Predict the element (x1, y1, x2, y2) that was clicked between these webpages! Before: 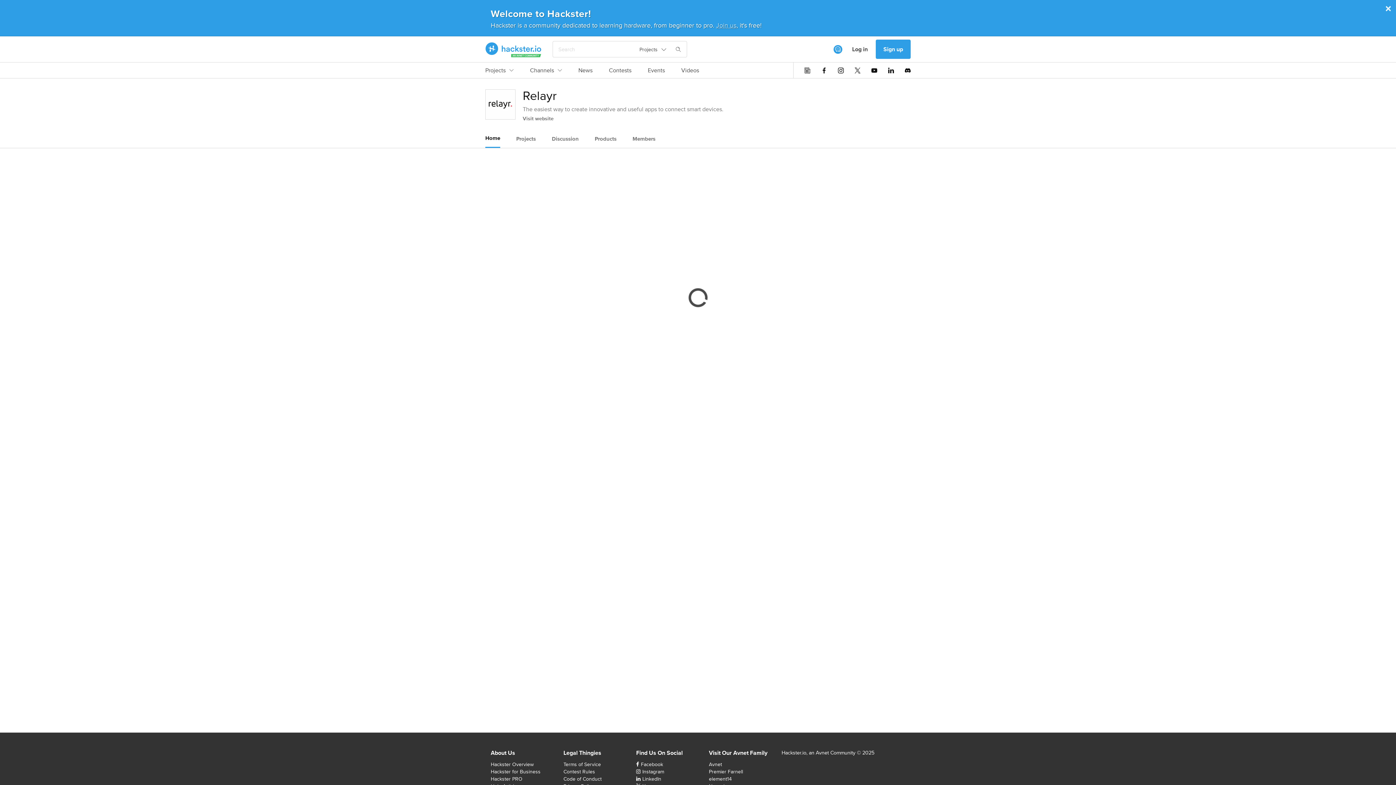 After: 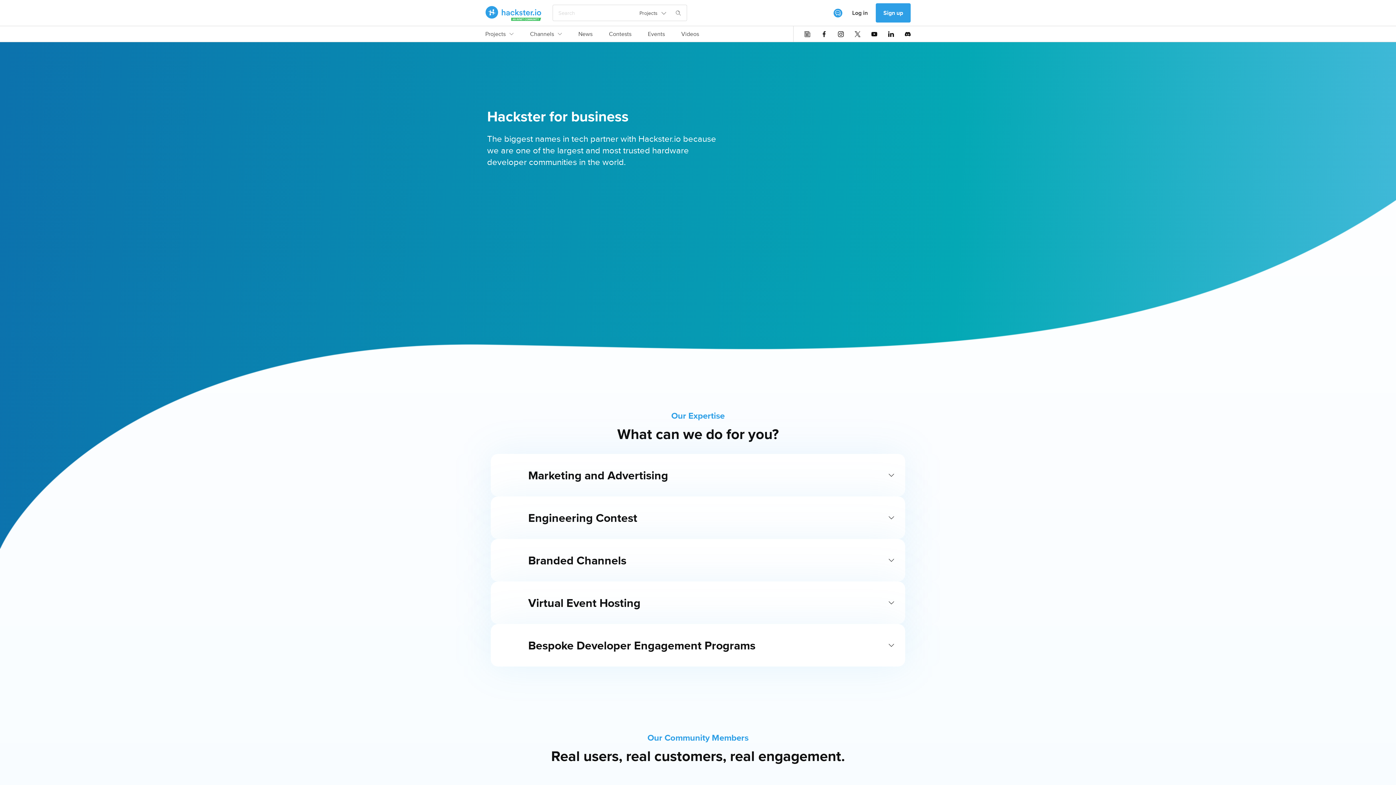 Action: label: Hackster for Business bbox: (490, 768, 540, 775)